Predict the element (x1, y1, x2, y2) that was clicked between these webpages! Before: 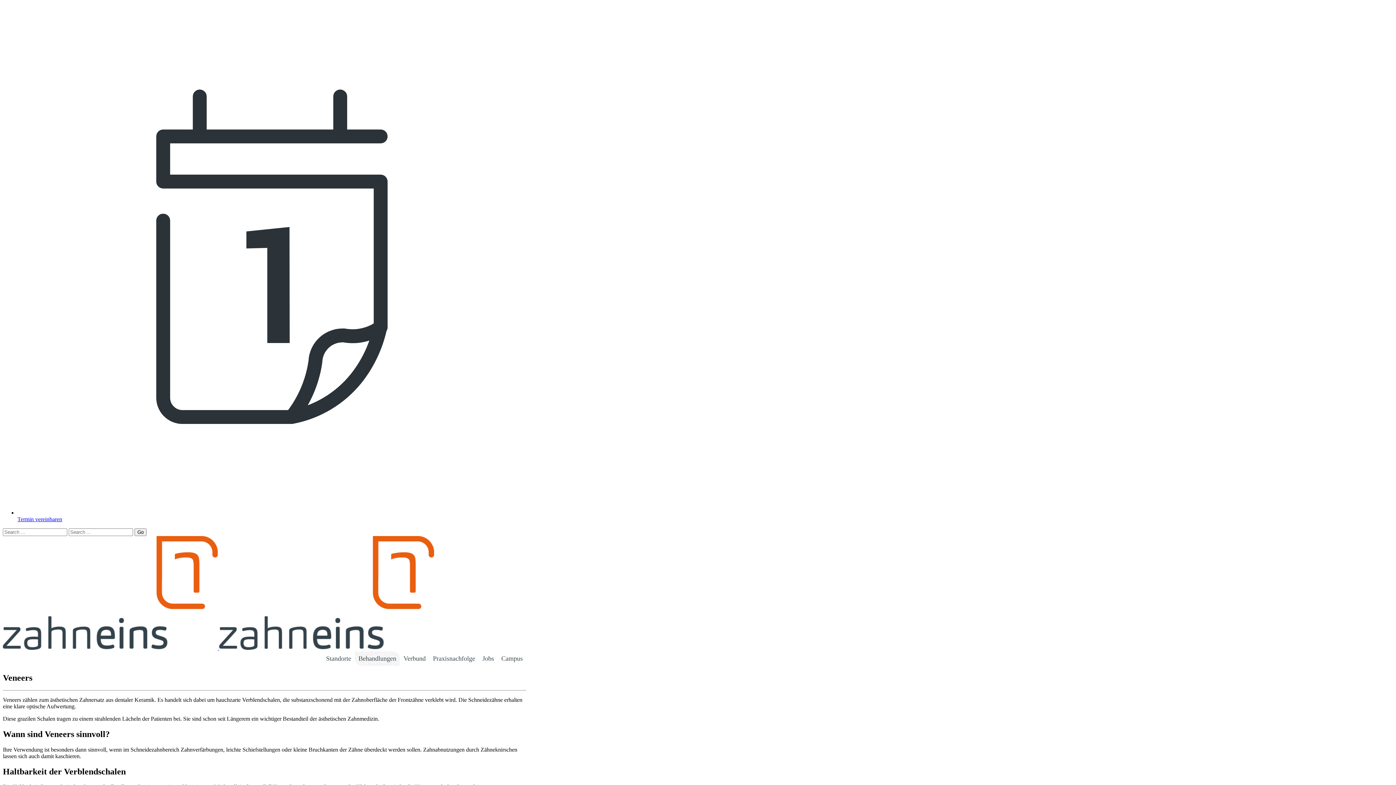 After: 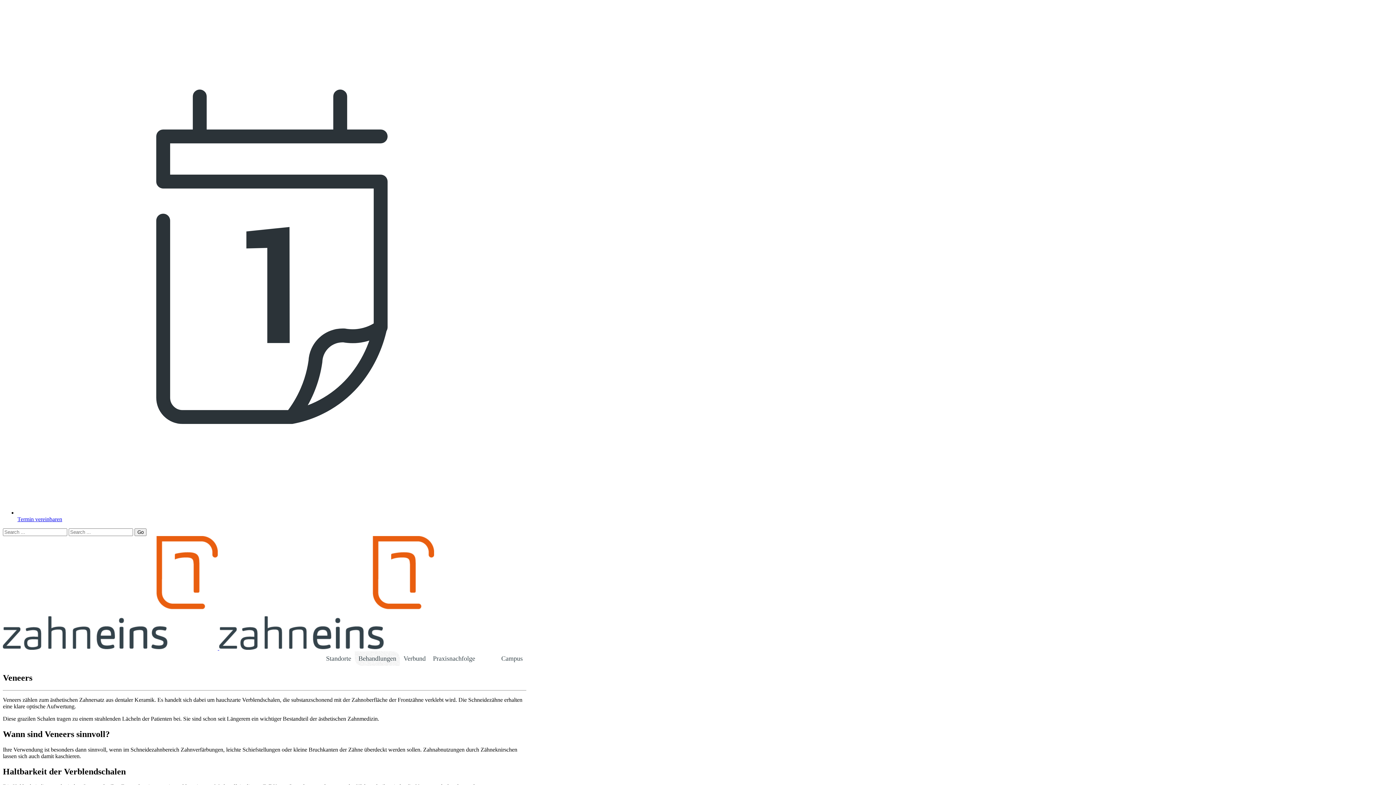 Action: label: Jobs bbox: (478, 651, 497, 666)